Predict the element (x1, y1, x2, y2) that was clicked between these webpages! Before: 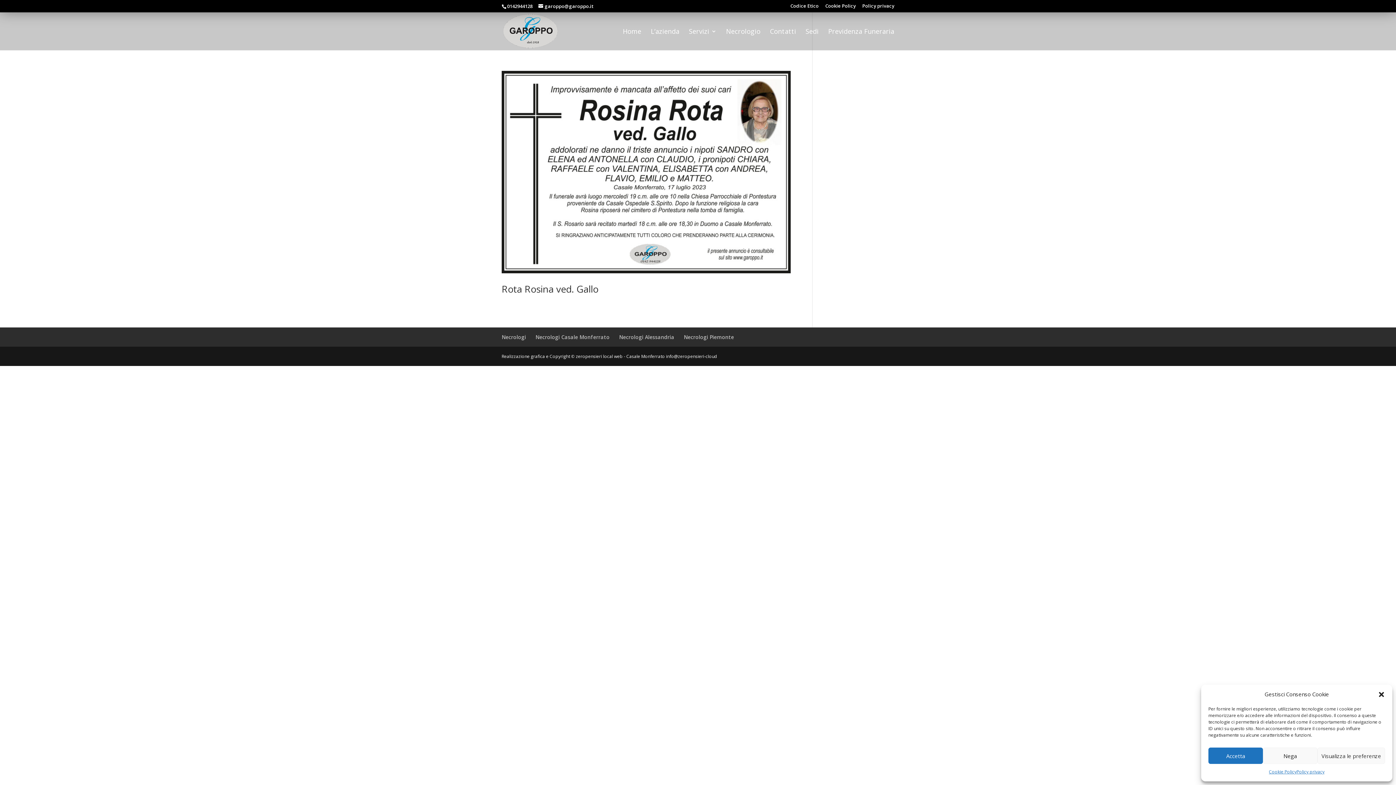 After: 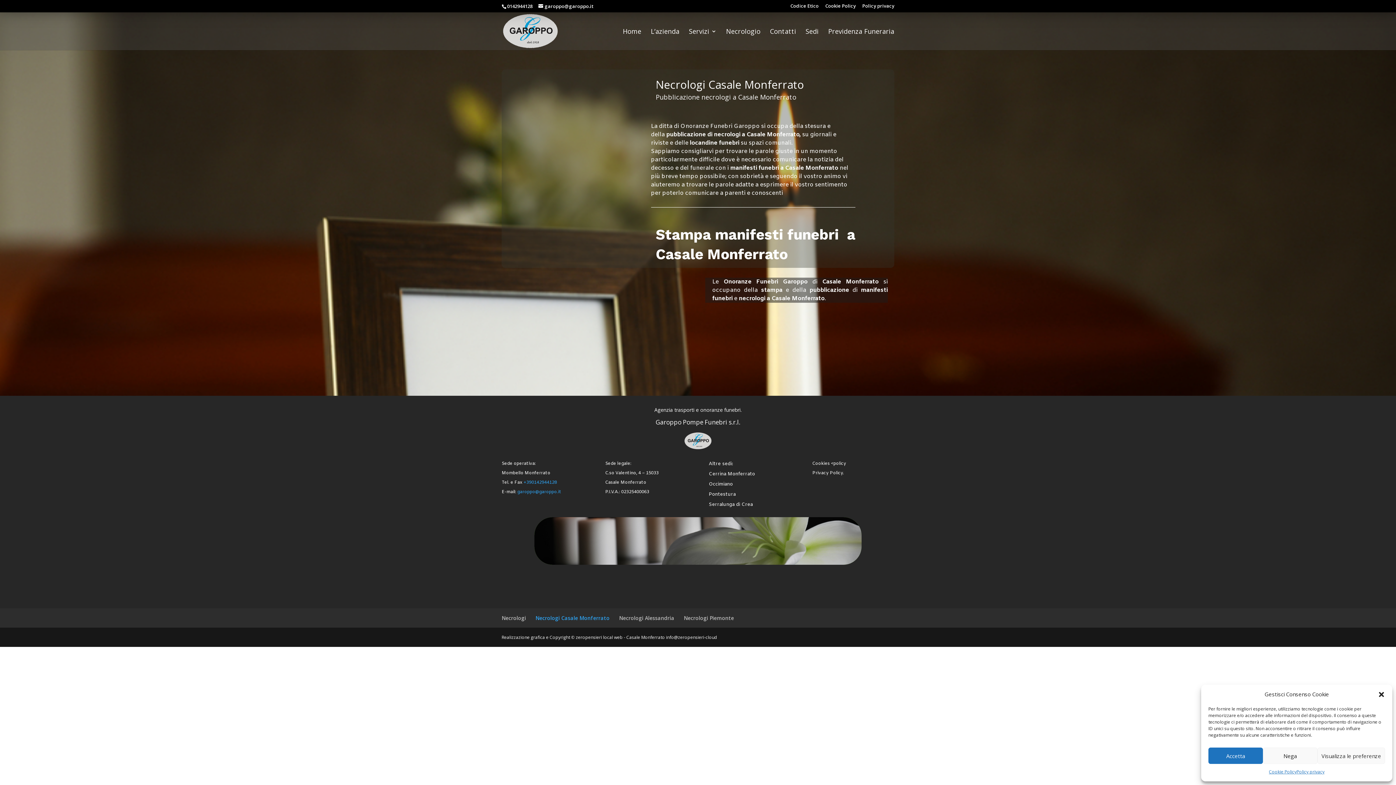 Action: label: Necrologi Casale Monferrato bbox: (535, 333, 609, 340)